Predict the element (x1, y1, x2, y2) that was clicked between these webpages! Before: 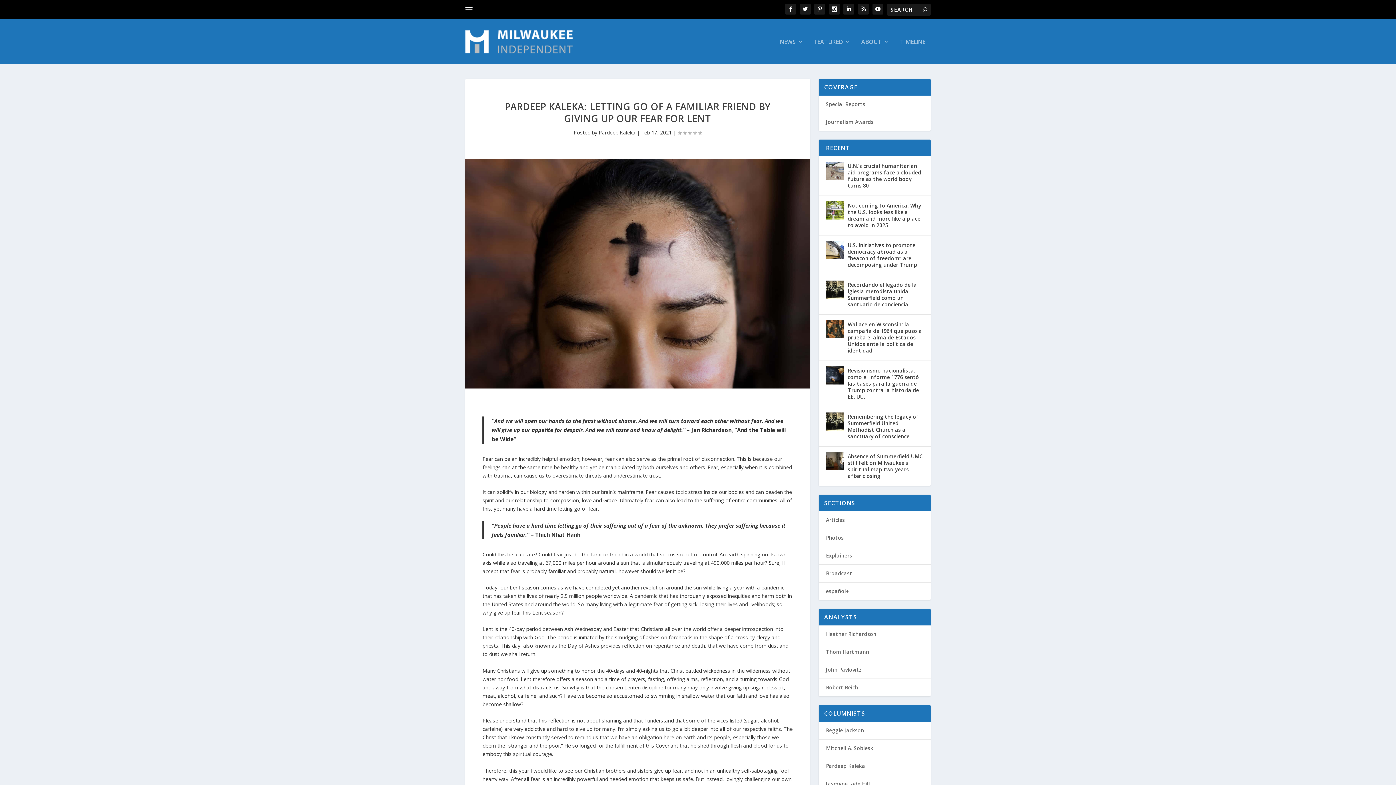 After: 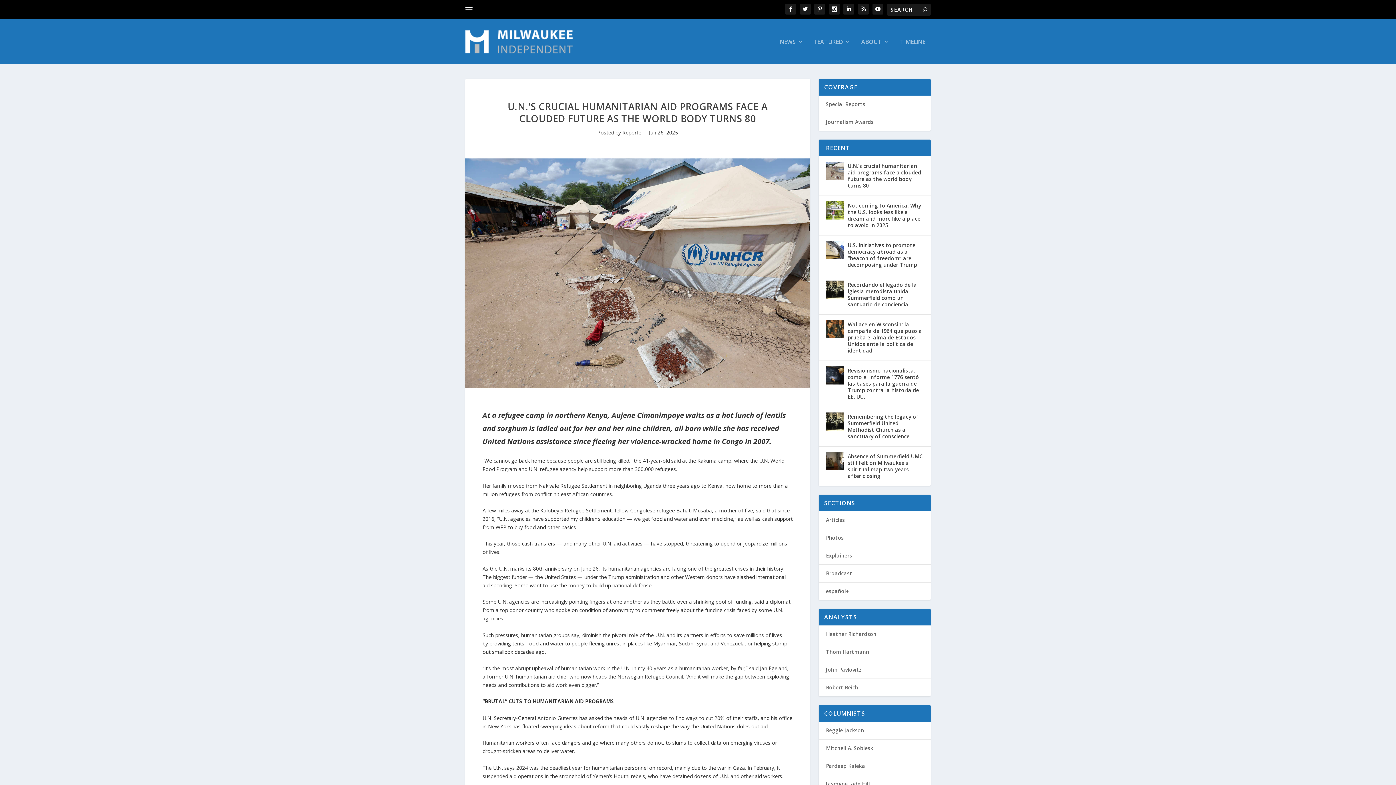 Action: bbox: (826, 161, 844, 180)